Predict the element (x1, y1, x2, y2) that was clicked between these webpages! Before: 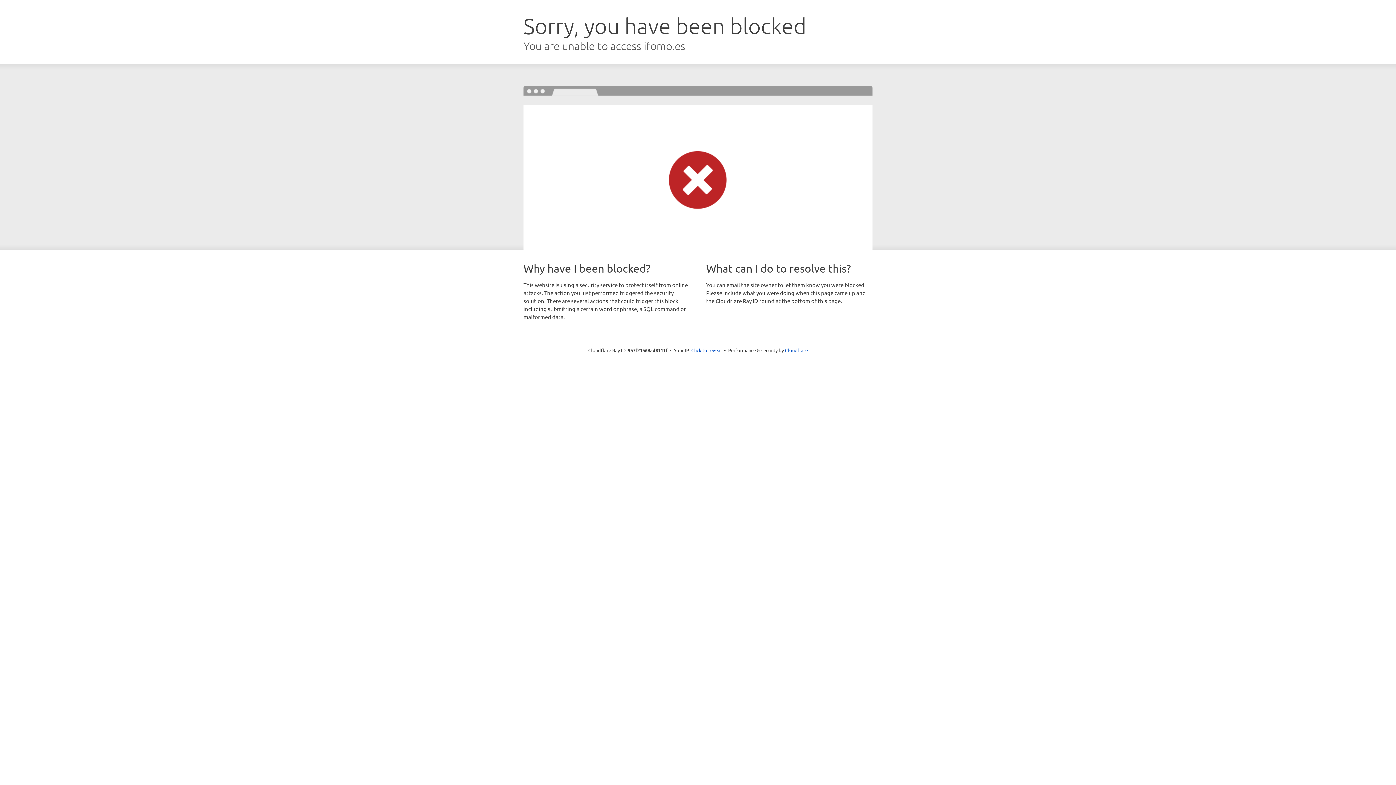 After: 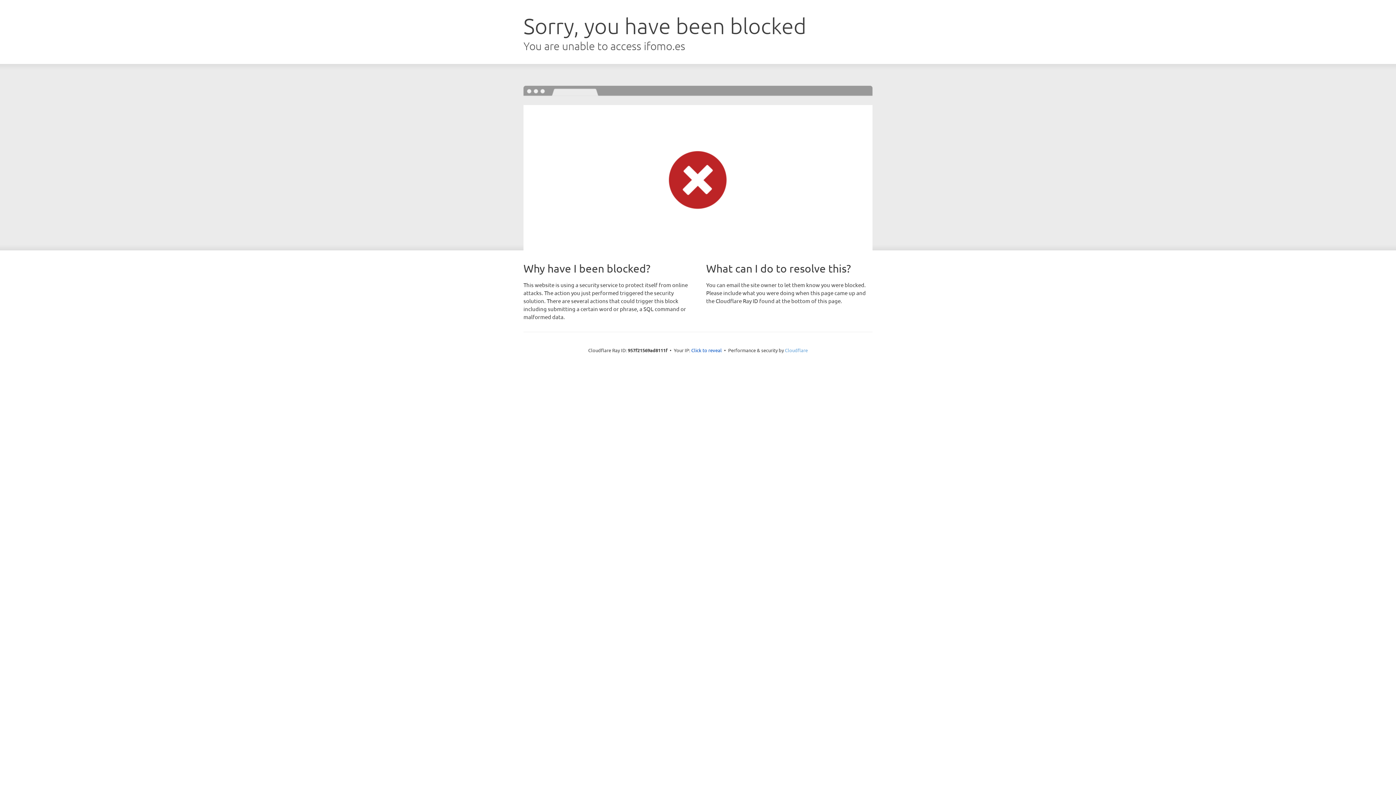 Action: bbox: (785, 347, 808, 353) label: Cloudflare